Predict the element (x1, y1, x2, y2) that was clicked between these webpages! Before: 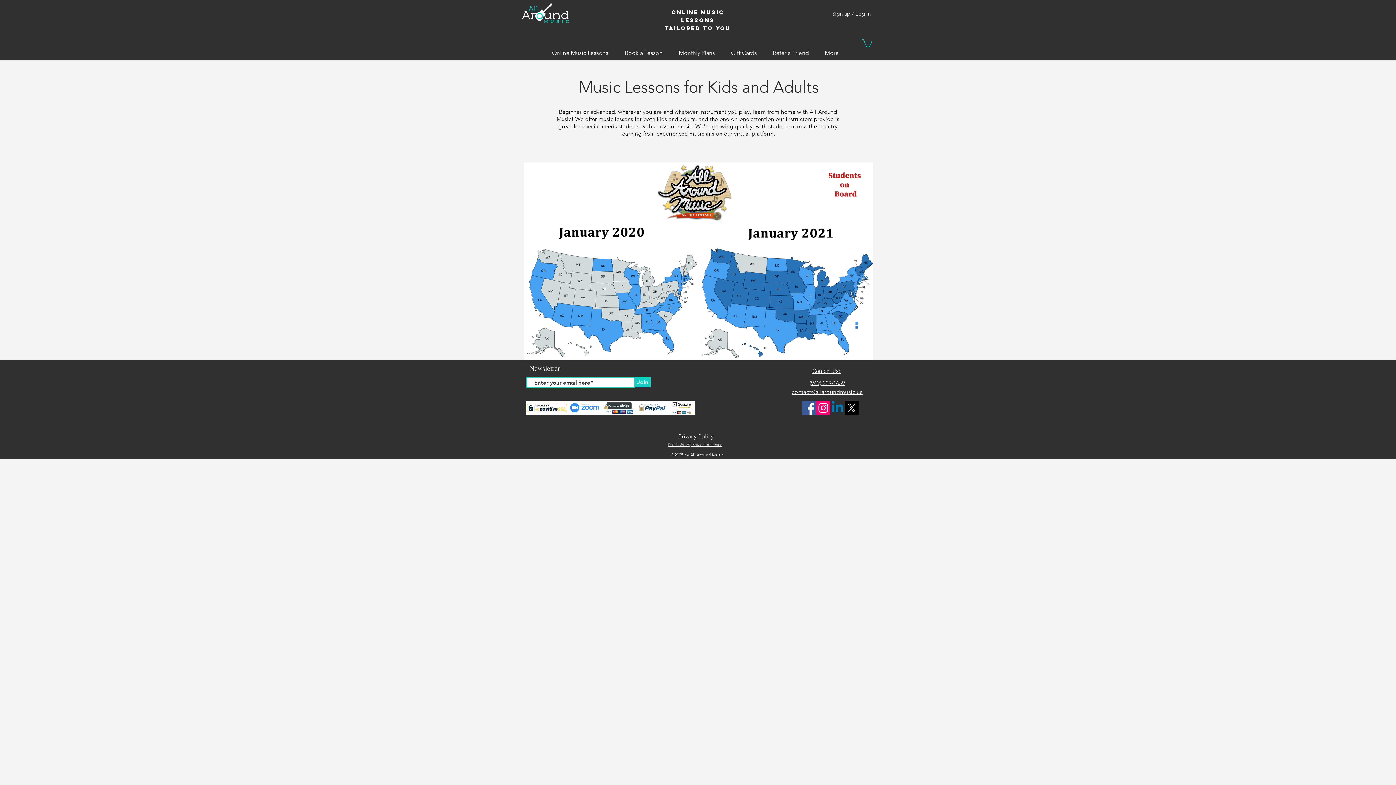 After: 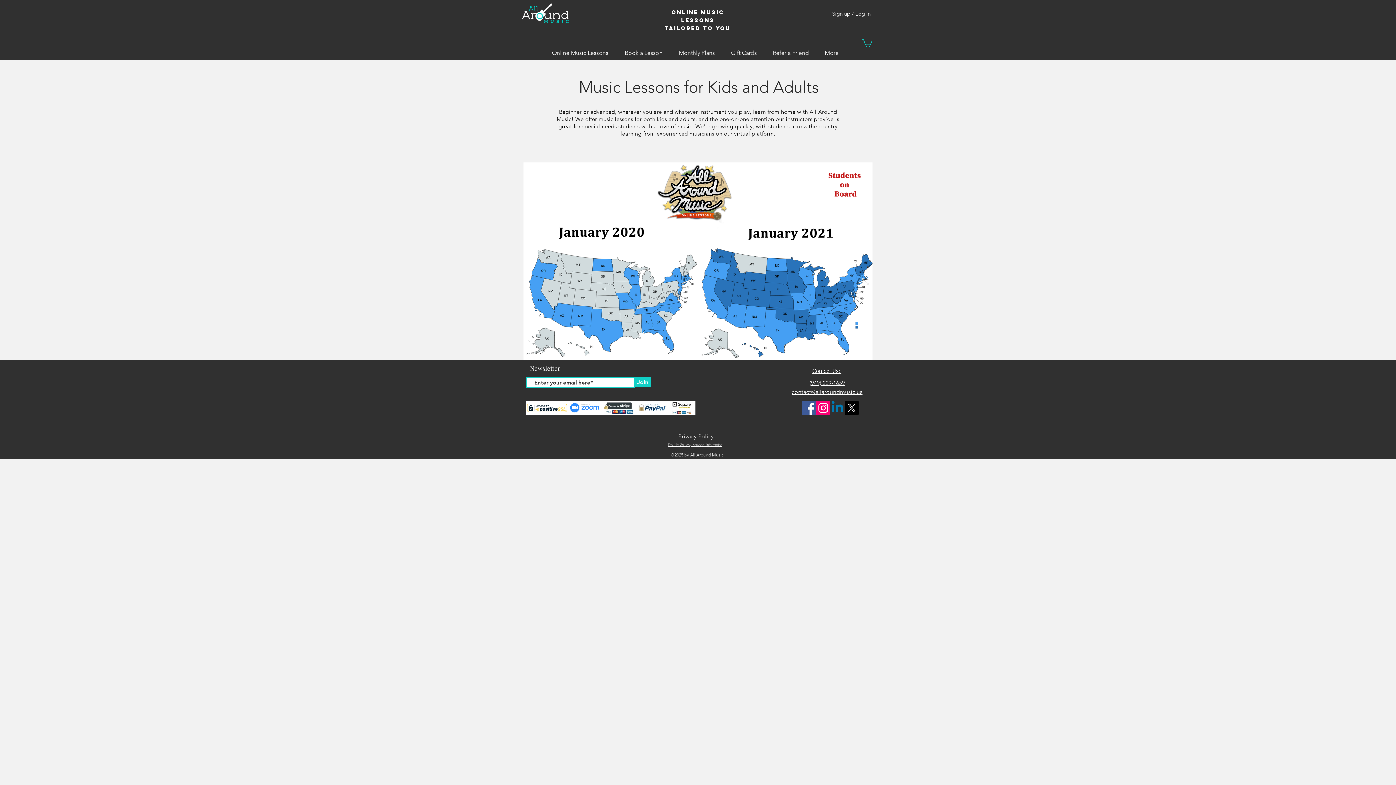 Action: label: Instagram bbox: (816, 400, 830, 415)